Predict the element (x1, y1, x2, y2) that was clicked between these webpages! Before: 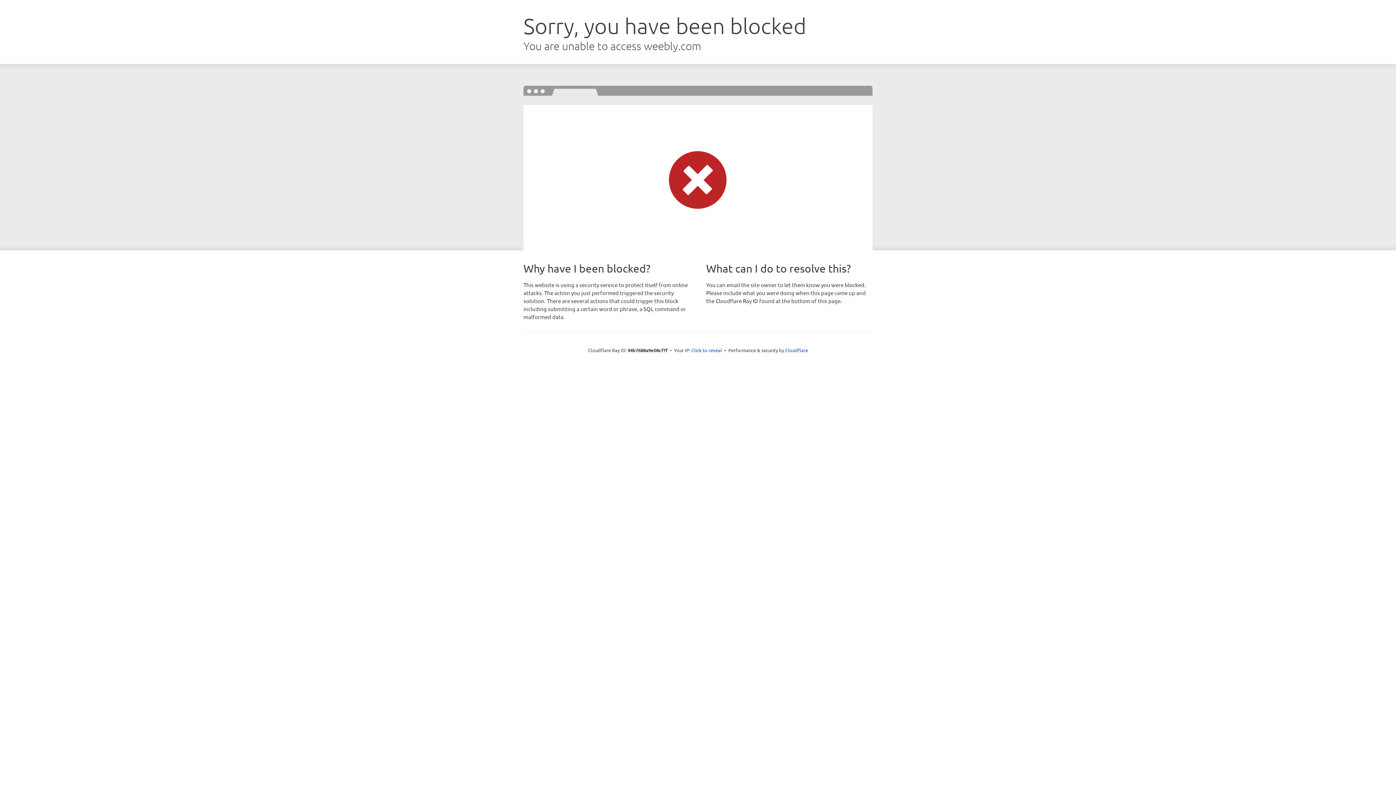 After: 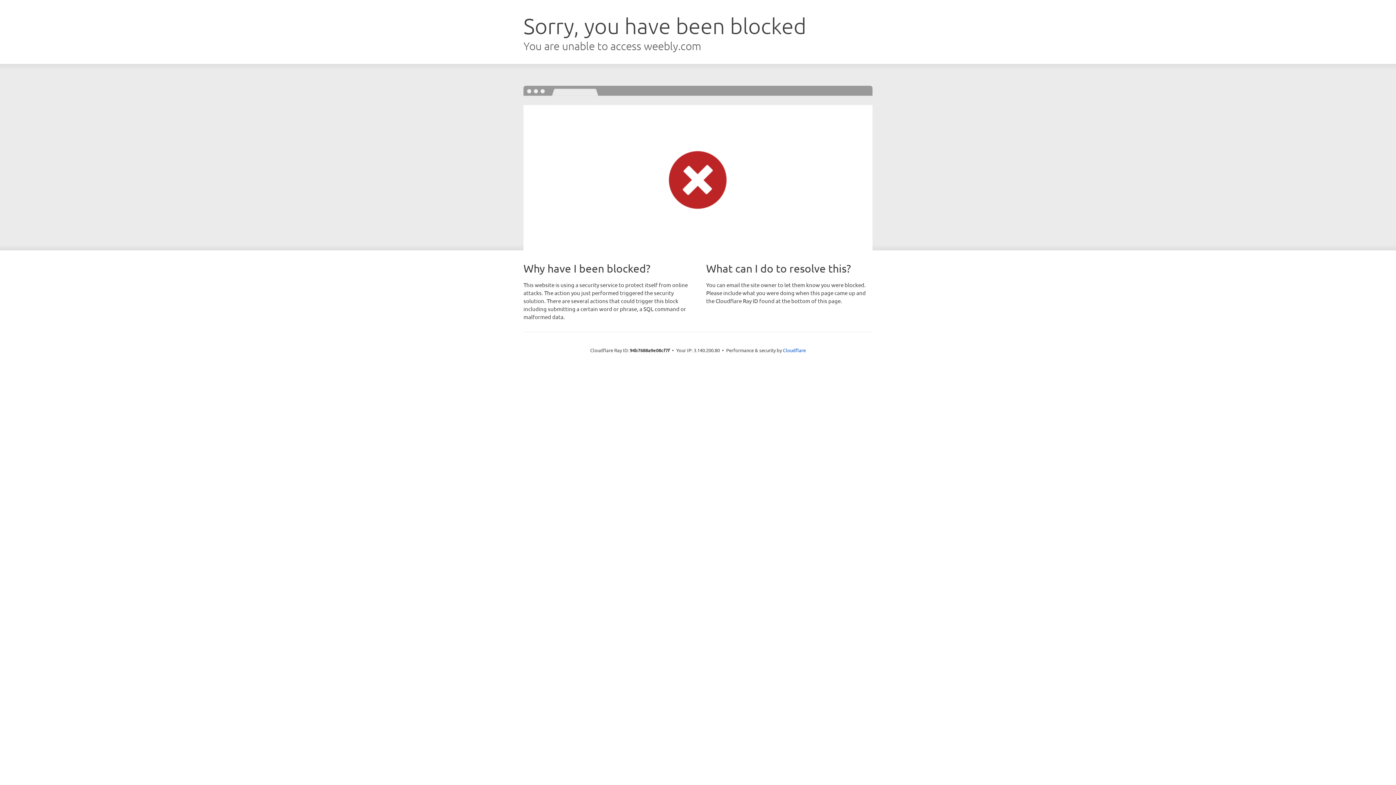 Action: bbox: (691, 346, 722, 353) label: Click to reveal